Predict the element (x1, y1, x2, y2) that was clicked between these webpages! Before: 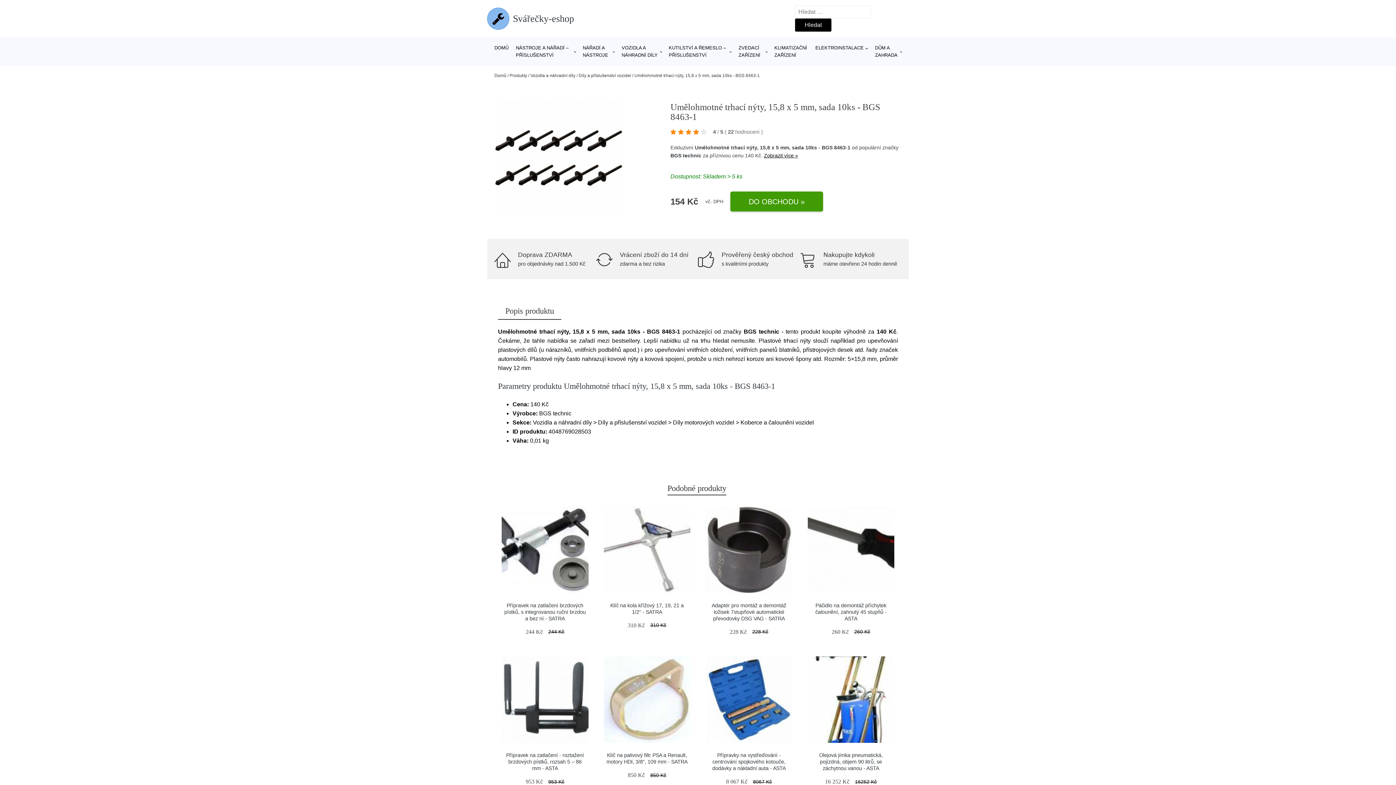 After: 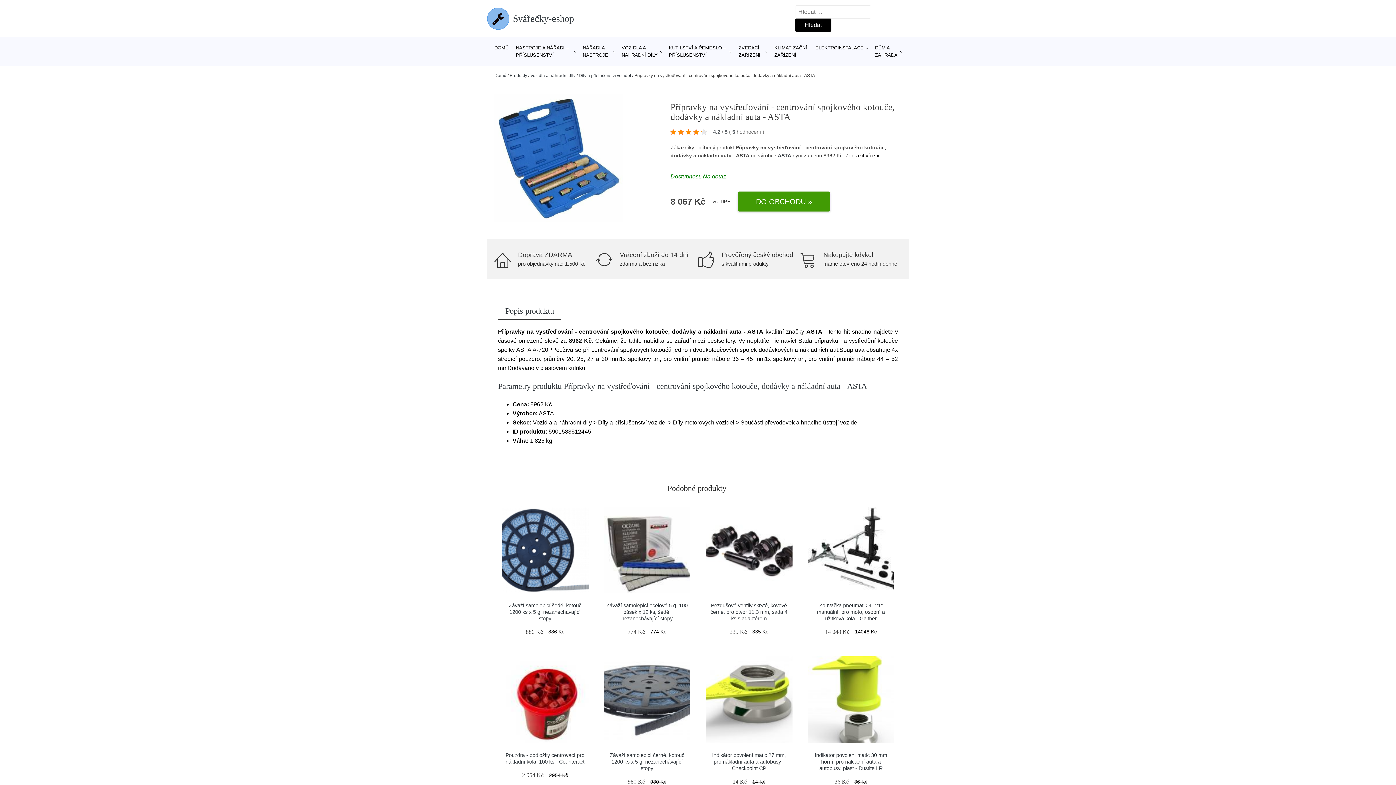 Action: label: Přípravky na vystřeďování - centrování spojkového kotouče, dodávky a nákladní auta - ASTA bbox: (712, 752, 785, 771)